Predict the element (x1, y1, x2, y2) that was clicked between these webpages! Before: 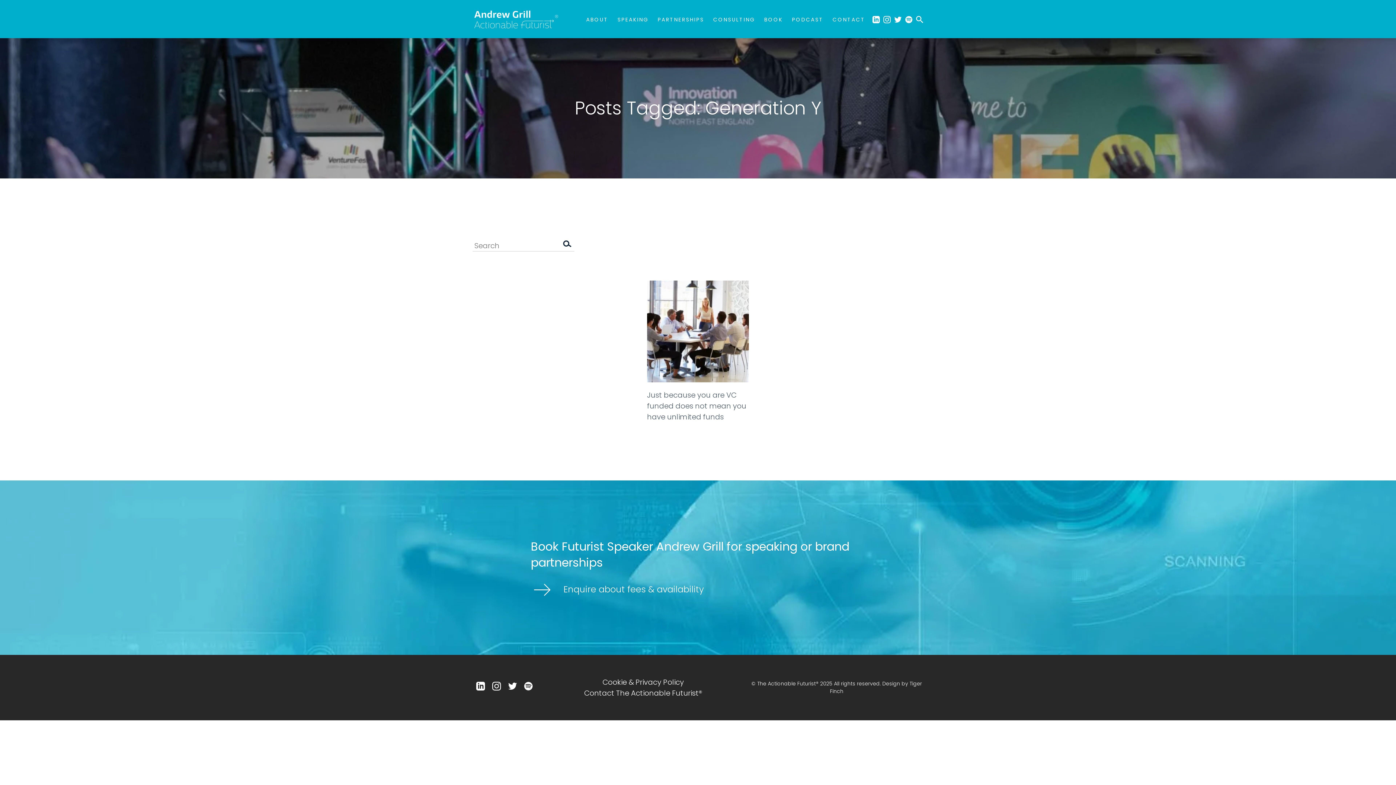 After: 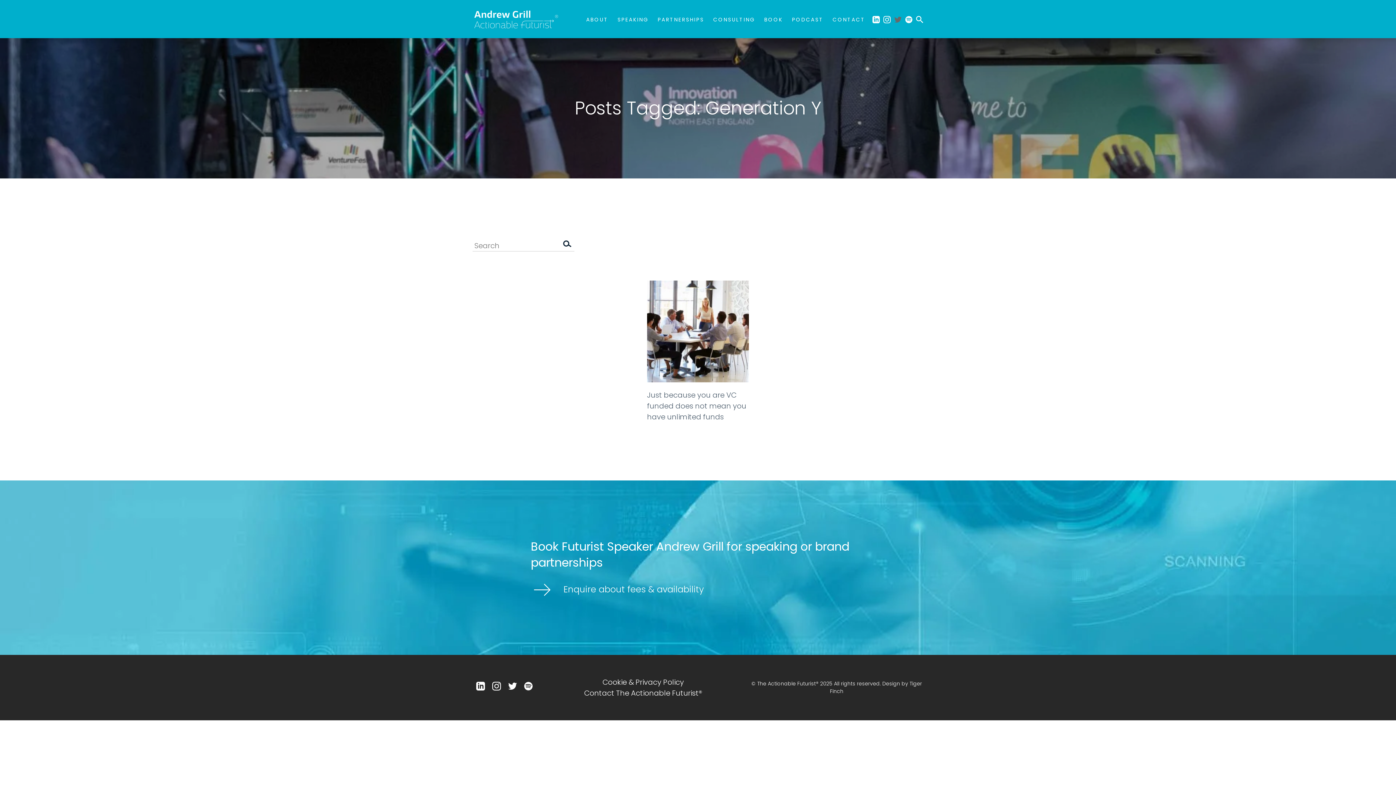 Action: label: https://twitter.com/andrewgrill bbox: (894, 13, 901, 24)